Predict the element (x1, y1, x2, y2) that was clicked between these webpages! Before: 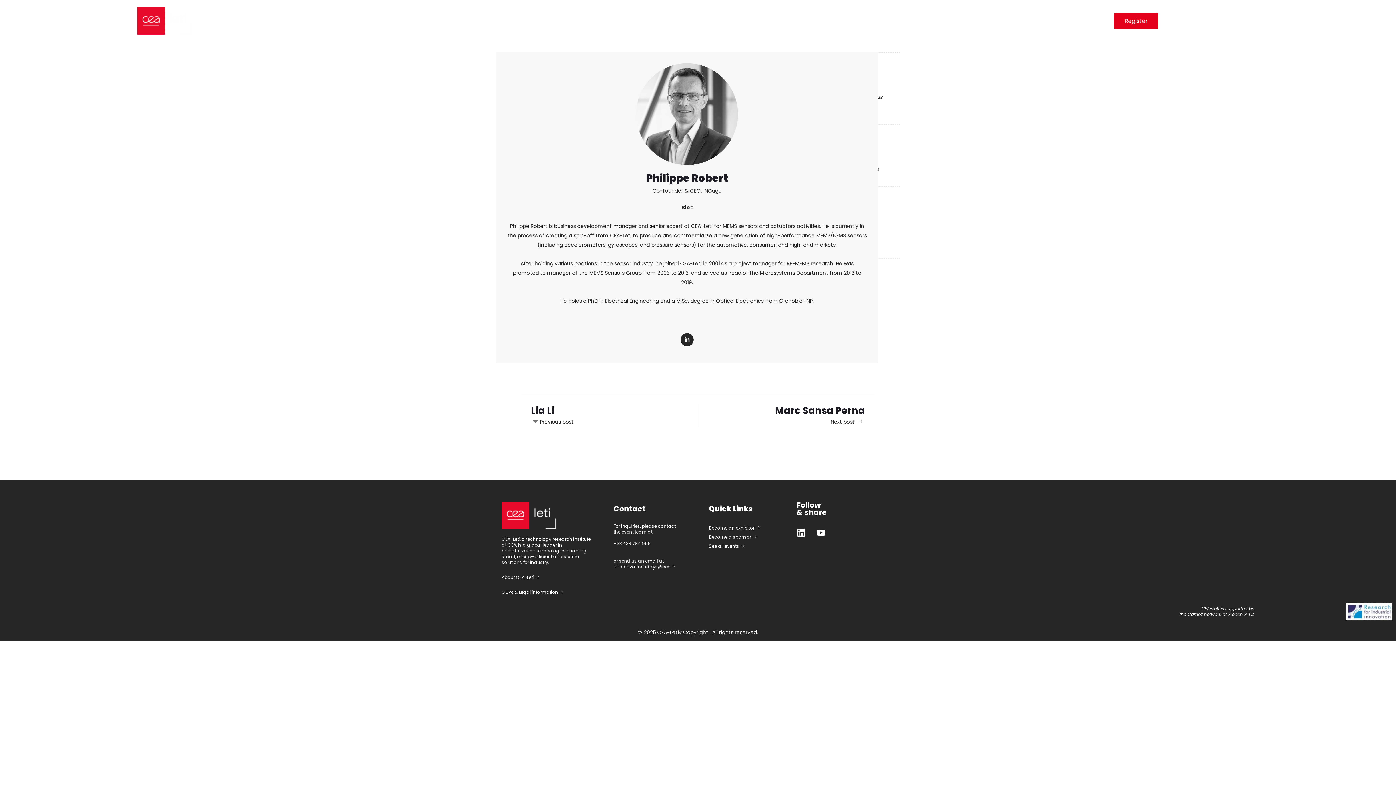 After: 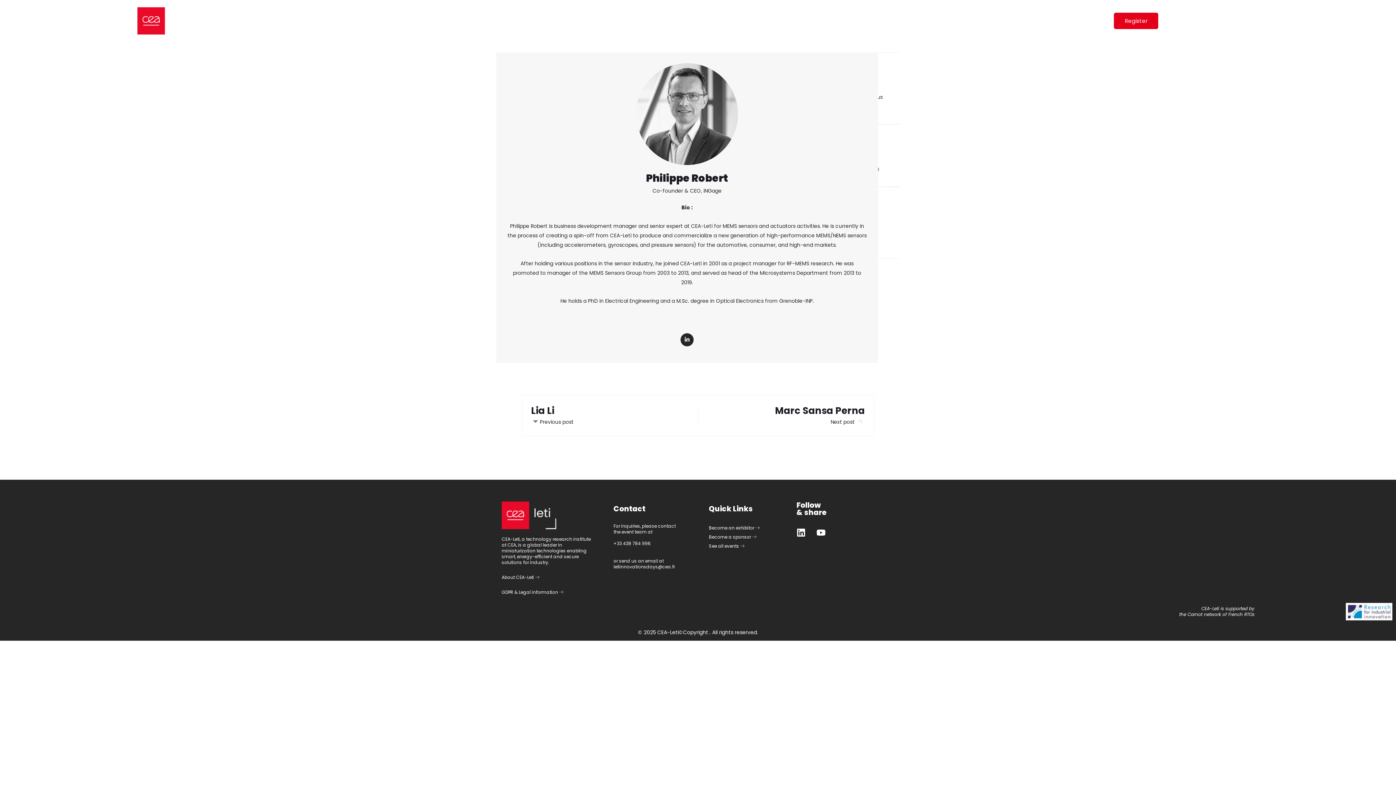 Action: label: Become a sponsor  bbox: (709, 534, 756, 540)